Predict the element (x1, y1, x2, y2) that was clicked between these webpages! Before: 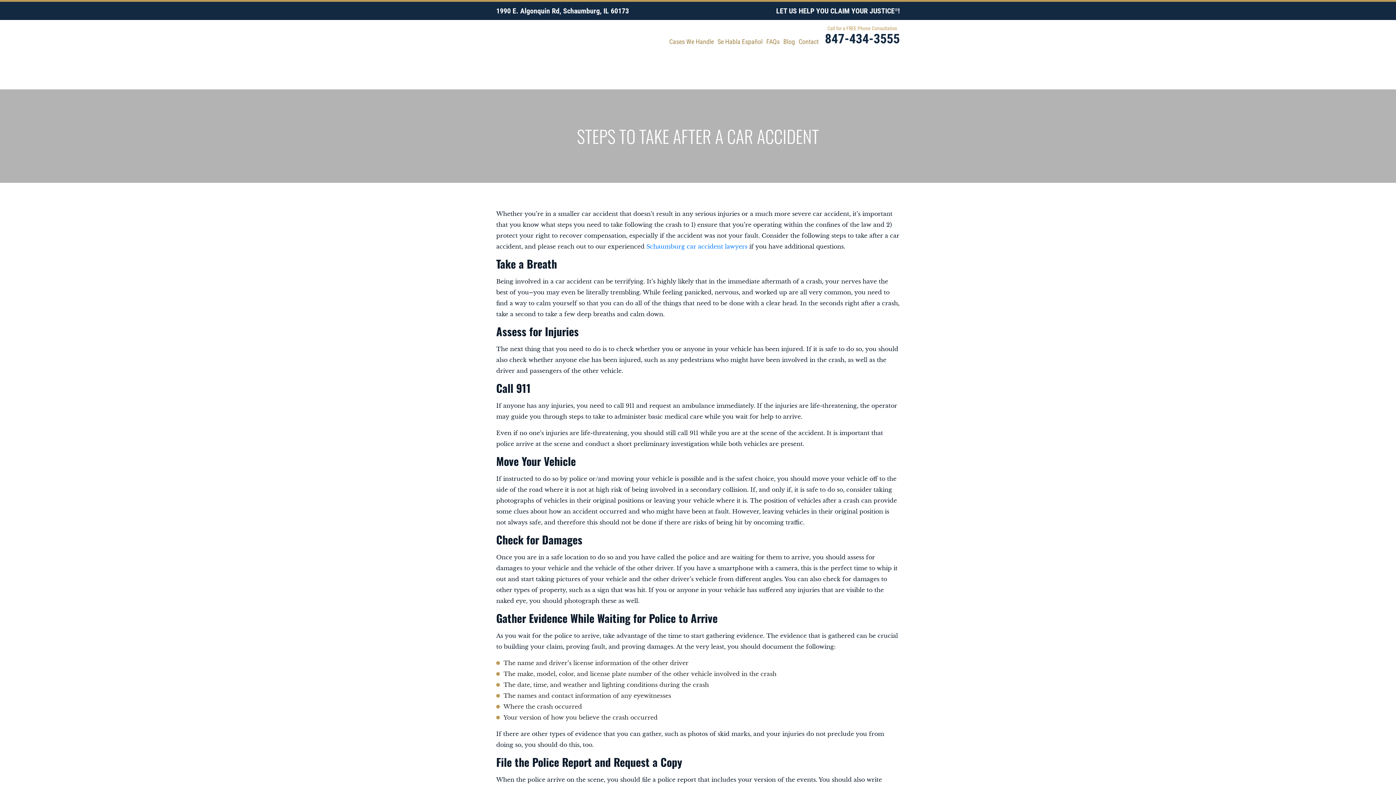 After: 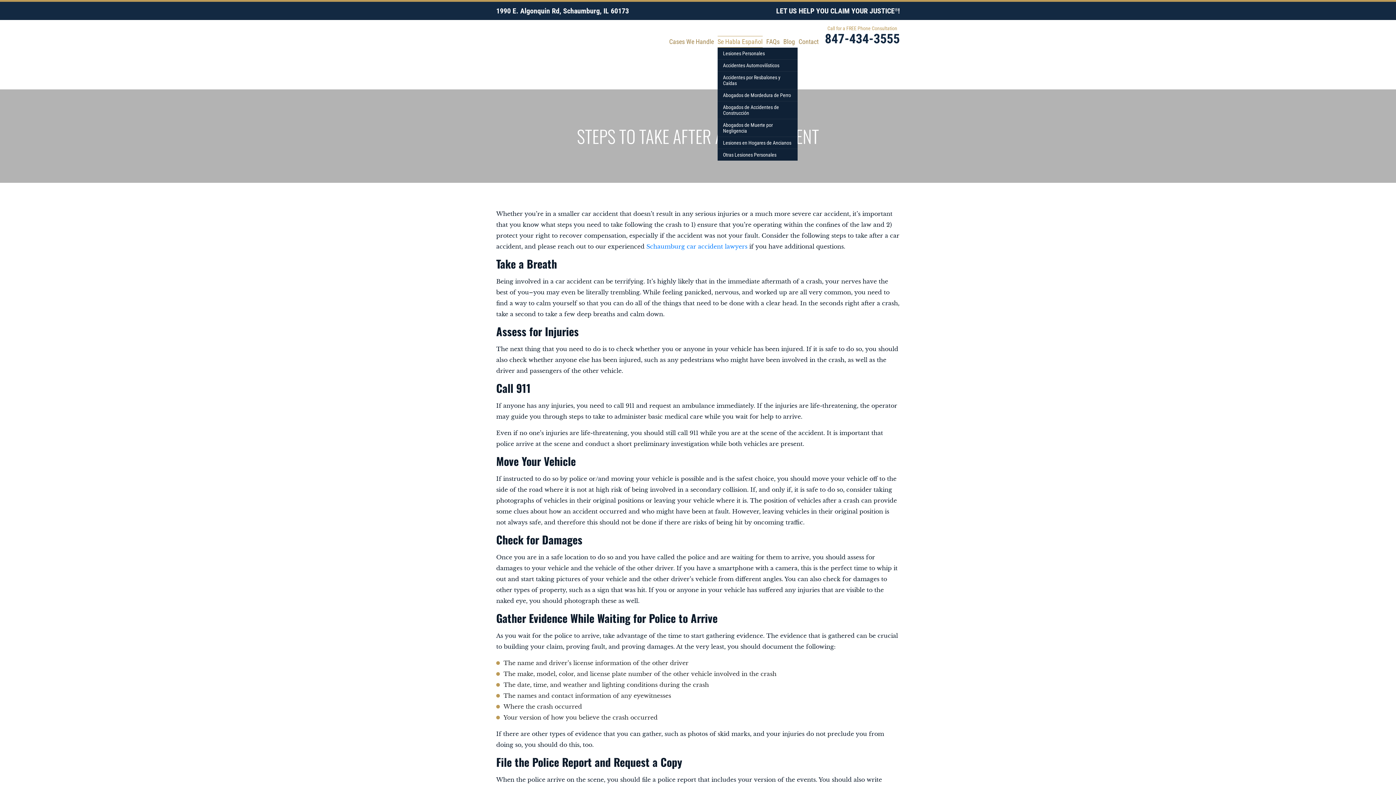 Action: label: Se Habla Español bbox: (717, 36, 762, 47)